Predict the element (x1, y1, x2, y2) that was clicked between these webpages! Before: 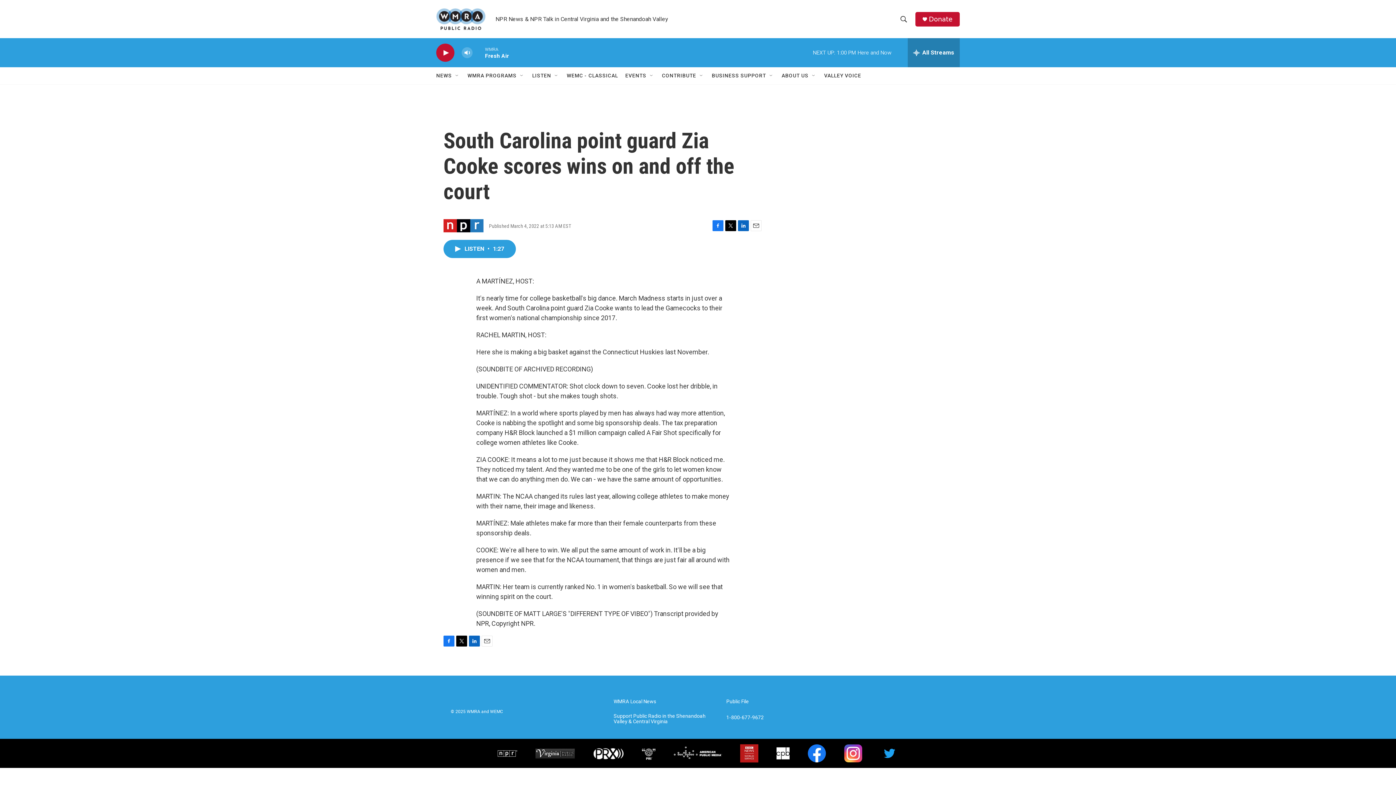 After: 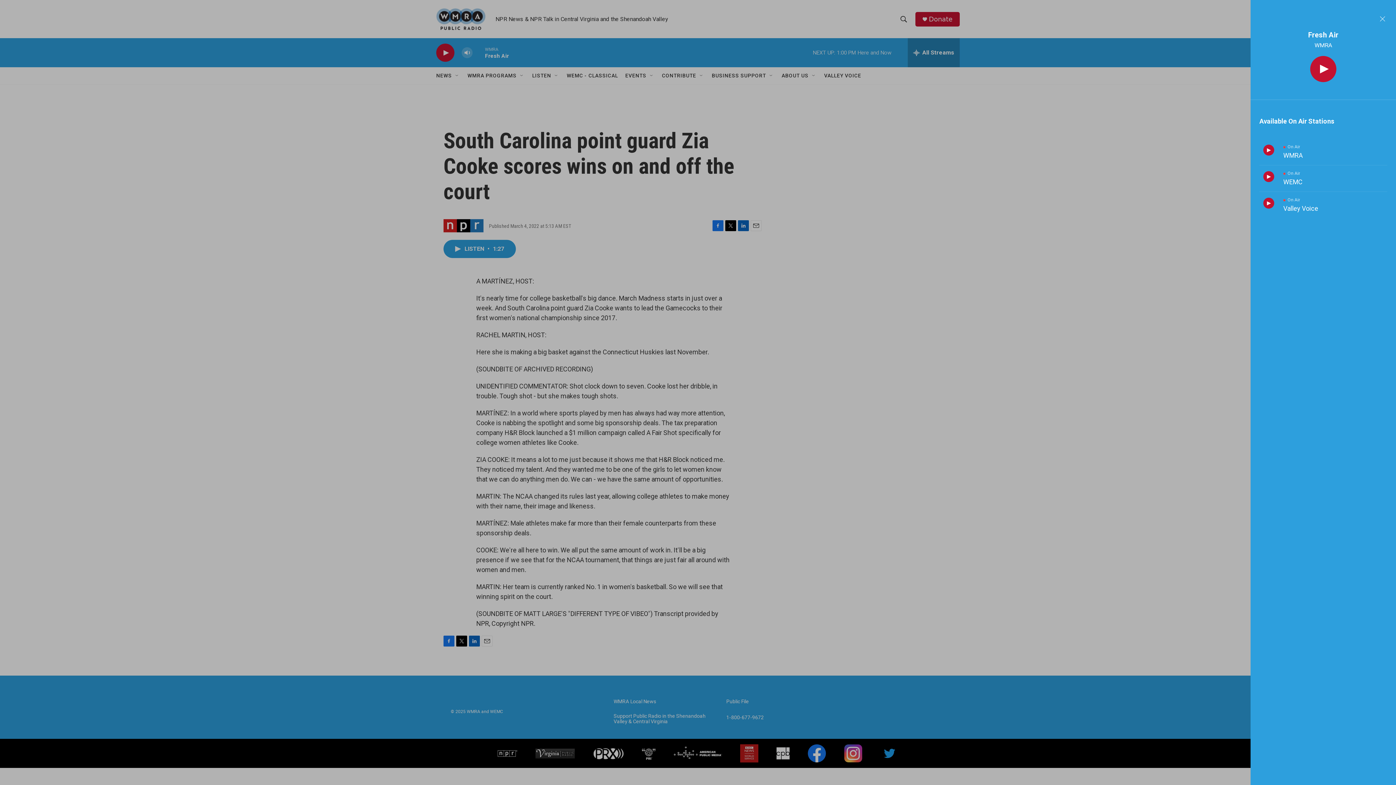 Action: label: all streams bbox: (908, 38, 960, 67)